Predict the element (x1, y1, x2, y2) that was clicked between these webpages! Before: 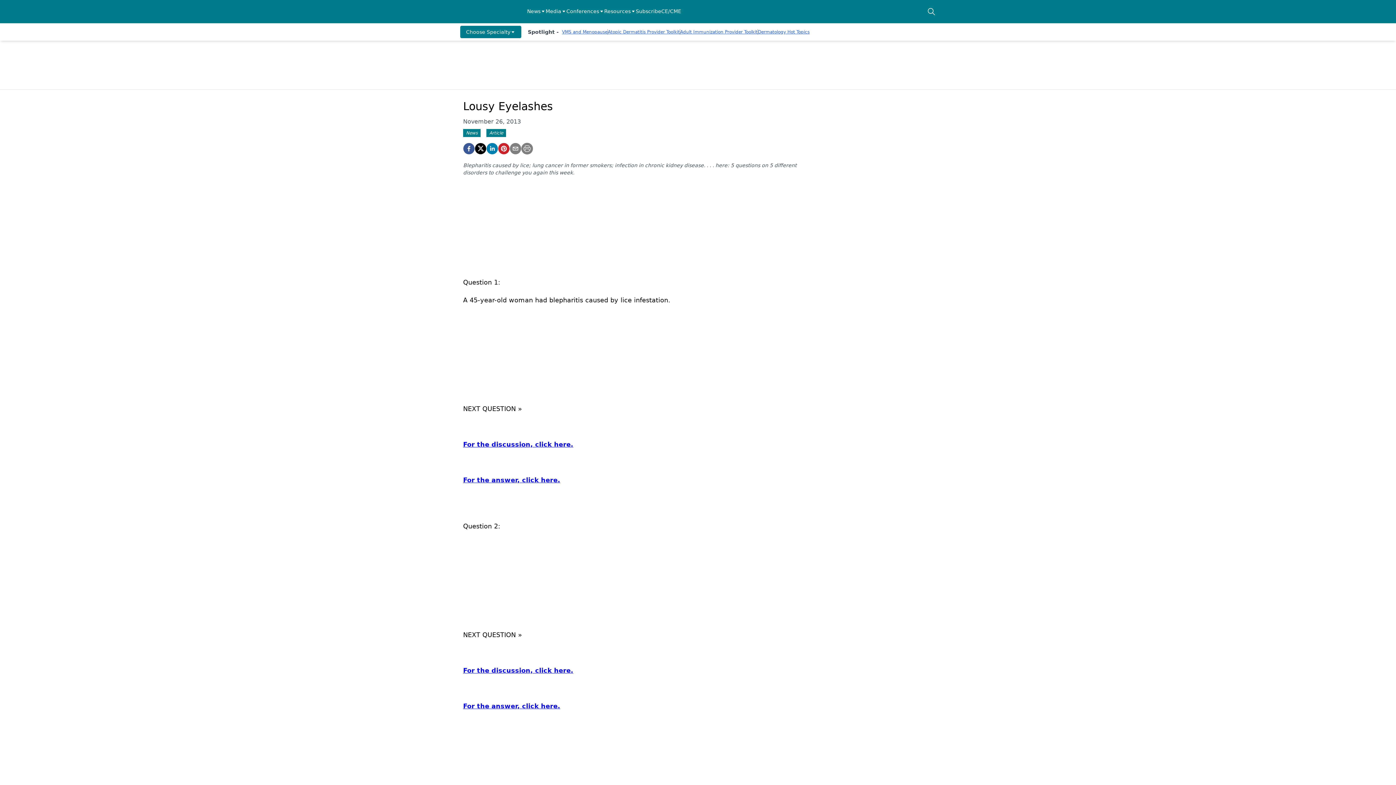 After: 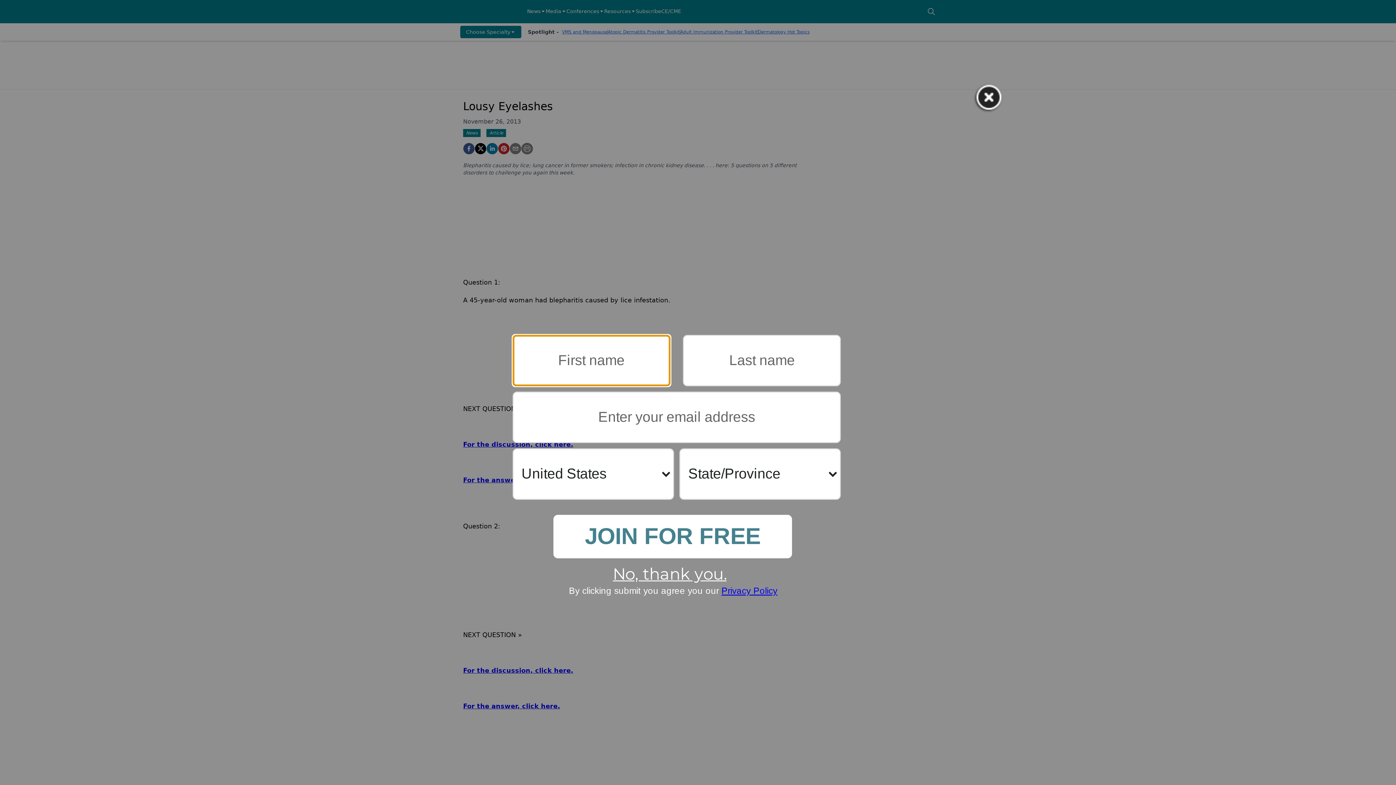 Action: label: linkedin bbox: (486, 142, 498, 154)